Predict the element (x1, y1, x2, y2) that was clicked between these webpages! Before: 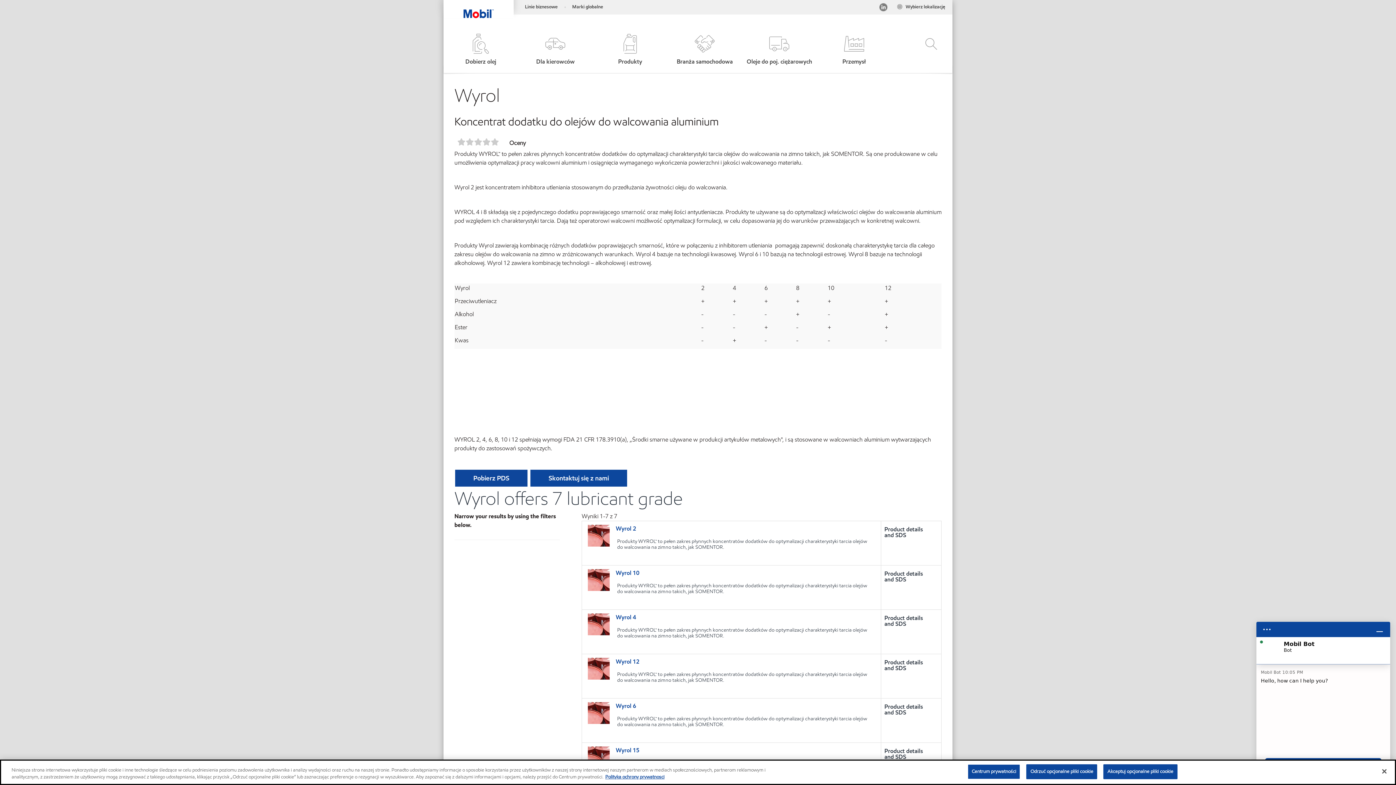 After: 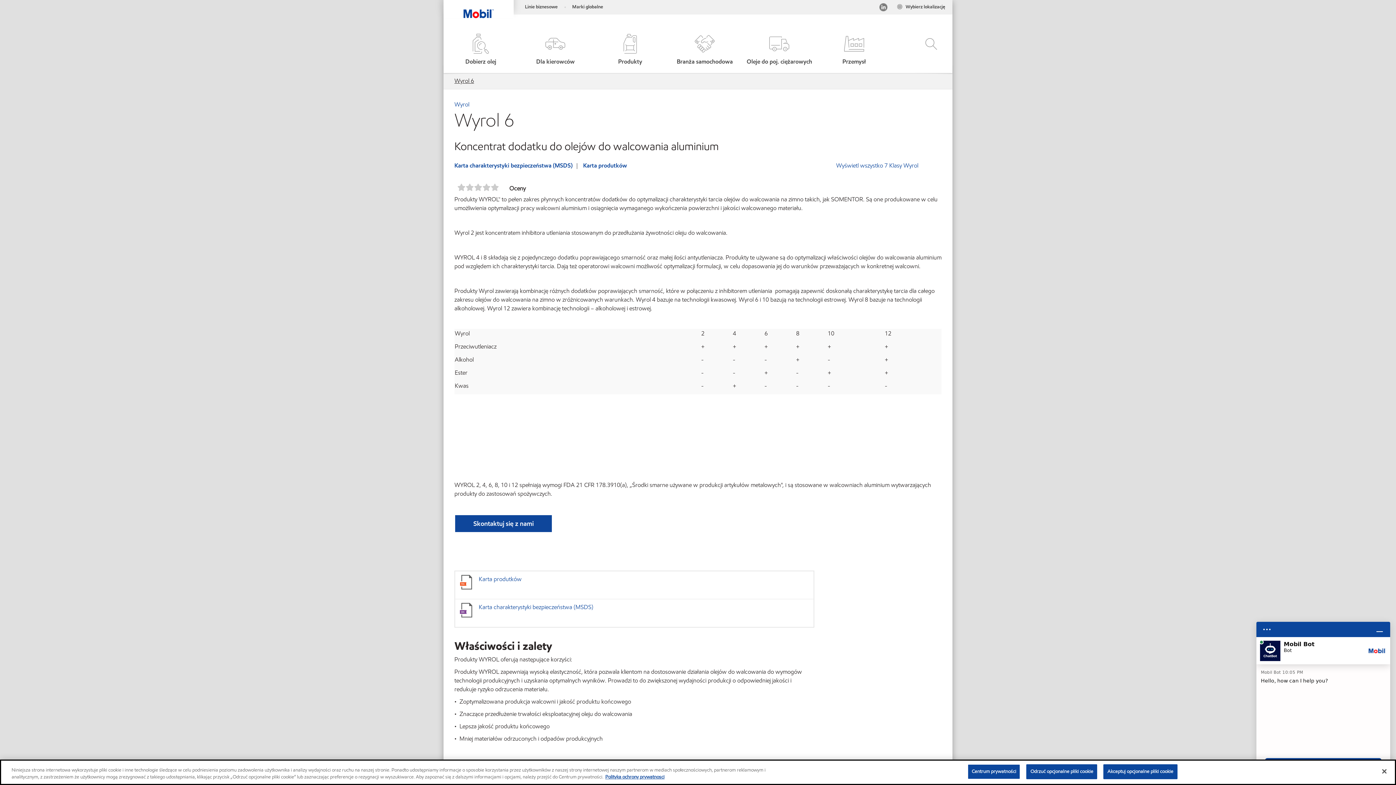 Action: bbox: (615, 702, 637, 710) label: Wyrol 6